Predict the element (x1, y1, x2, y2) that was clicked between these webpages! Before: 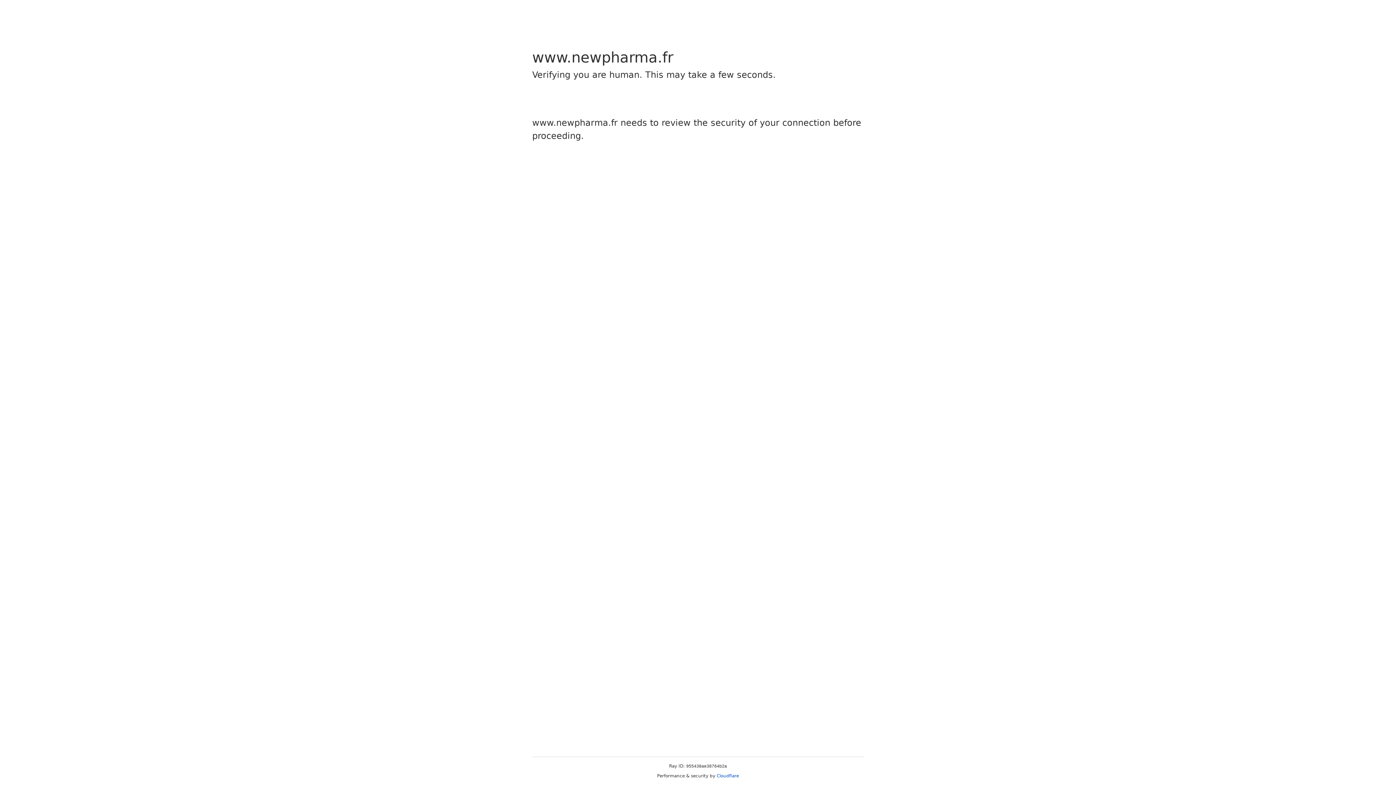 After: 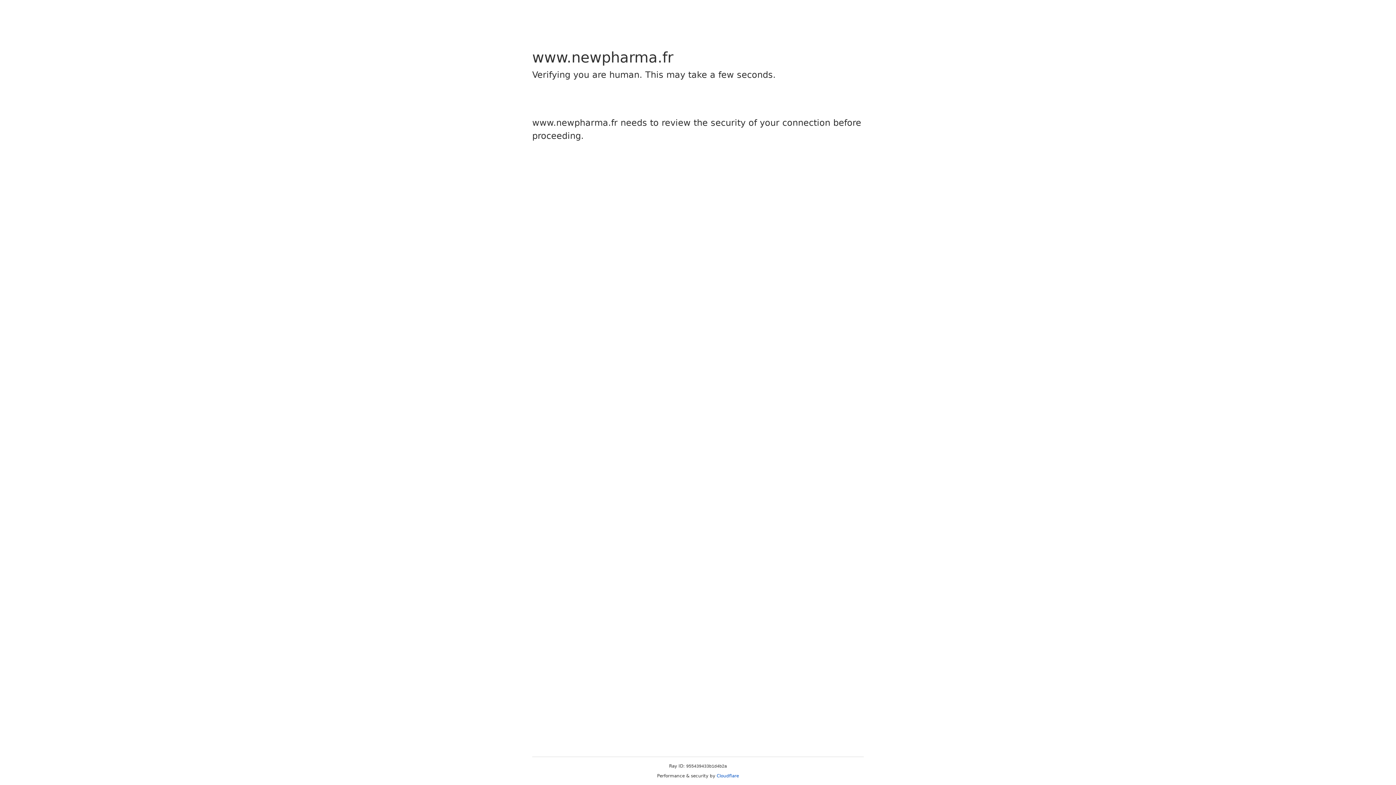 Action: bbox: (716, 773, 739, 778) label: Cloudflare